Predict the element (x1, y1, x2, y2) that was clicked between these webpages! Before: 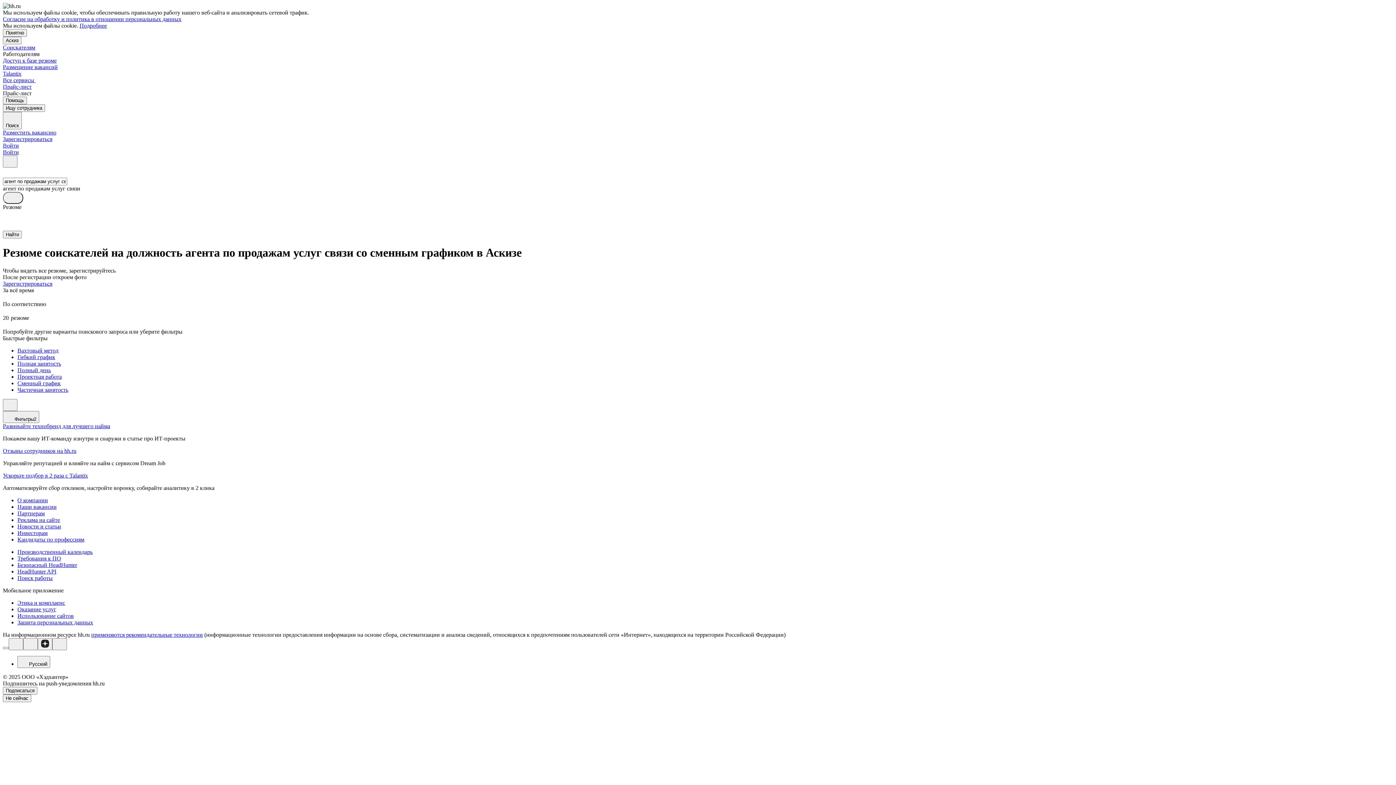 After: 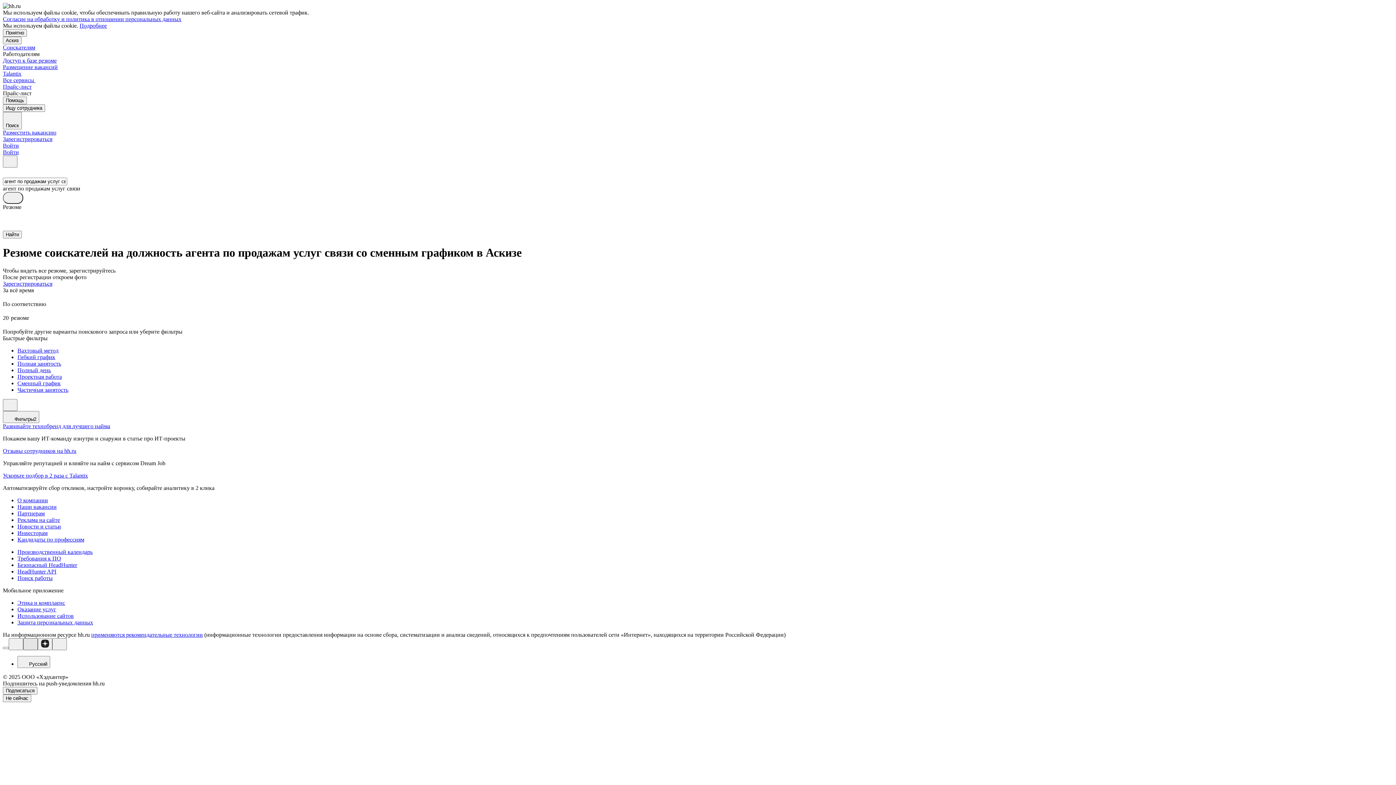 Action: bbox: (23, 638, 37, 650)